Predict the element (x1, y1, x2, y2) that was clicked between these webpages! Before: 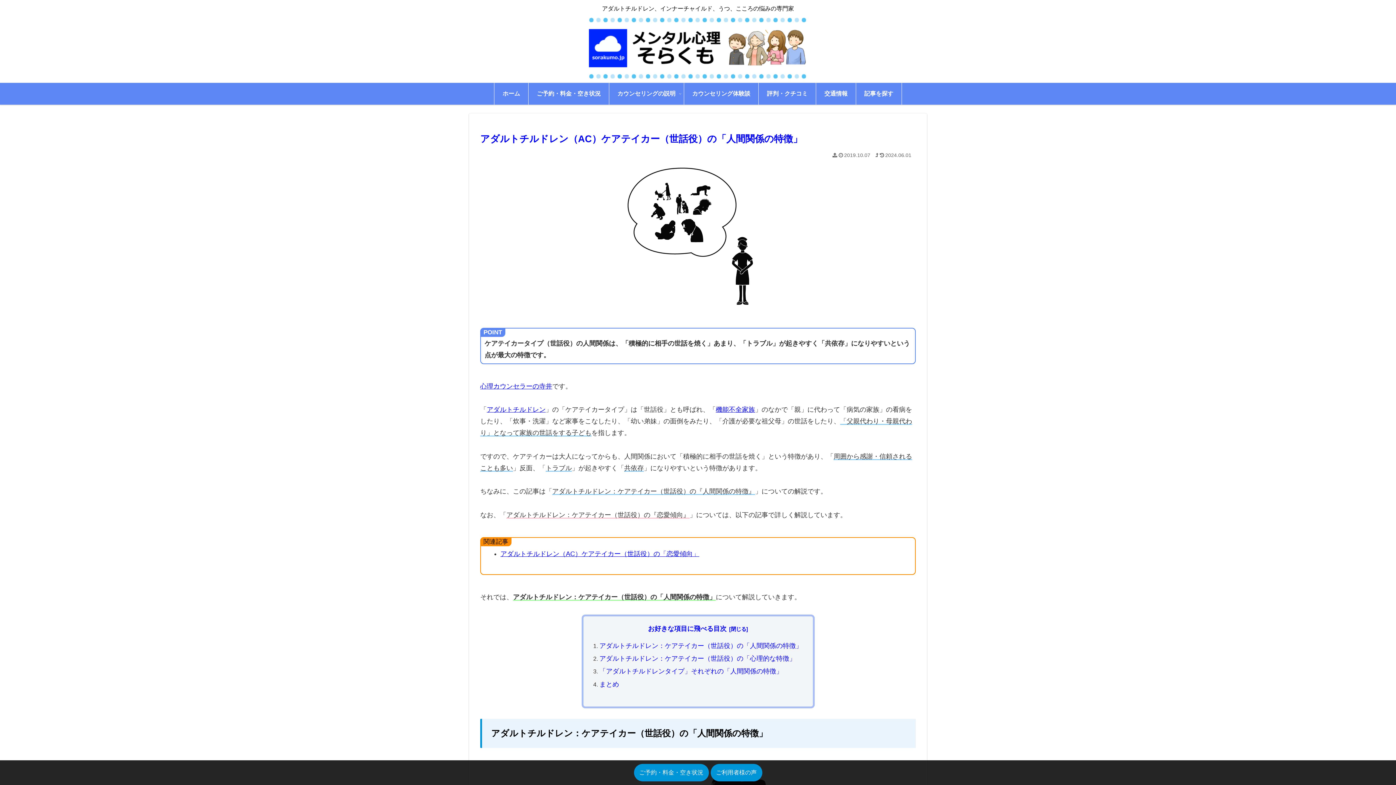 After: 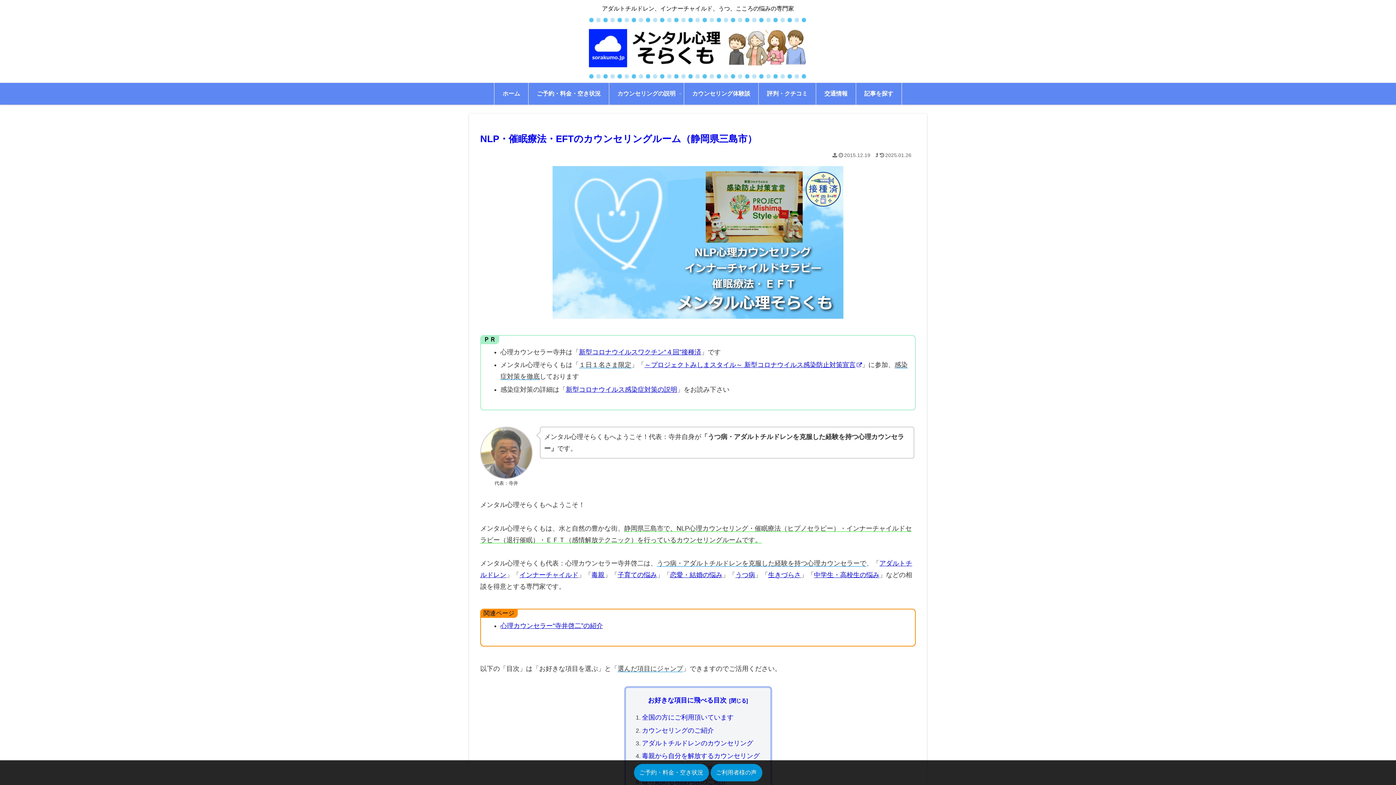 Action: bbox: (582, 17, 813, 79)